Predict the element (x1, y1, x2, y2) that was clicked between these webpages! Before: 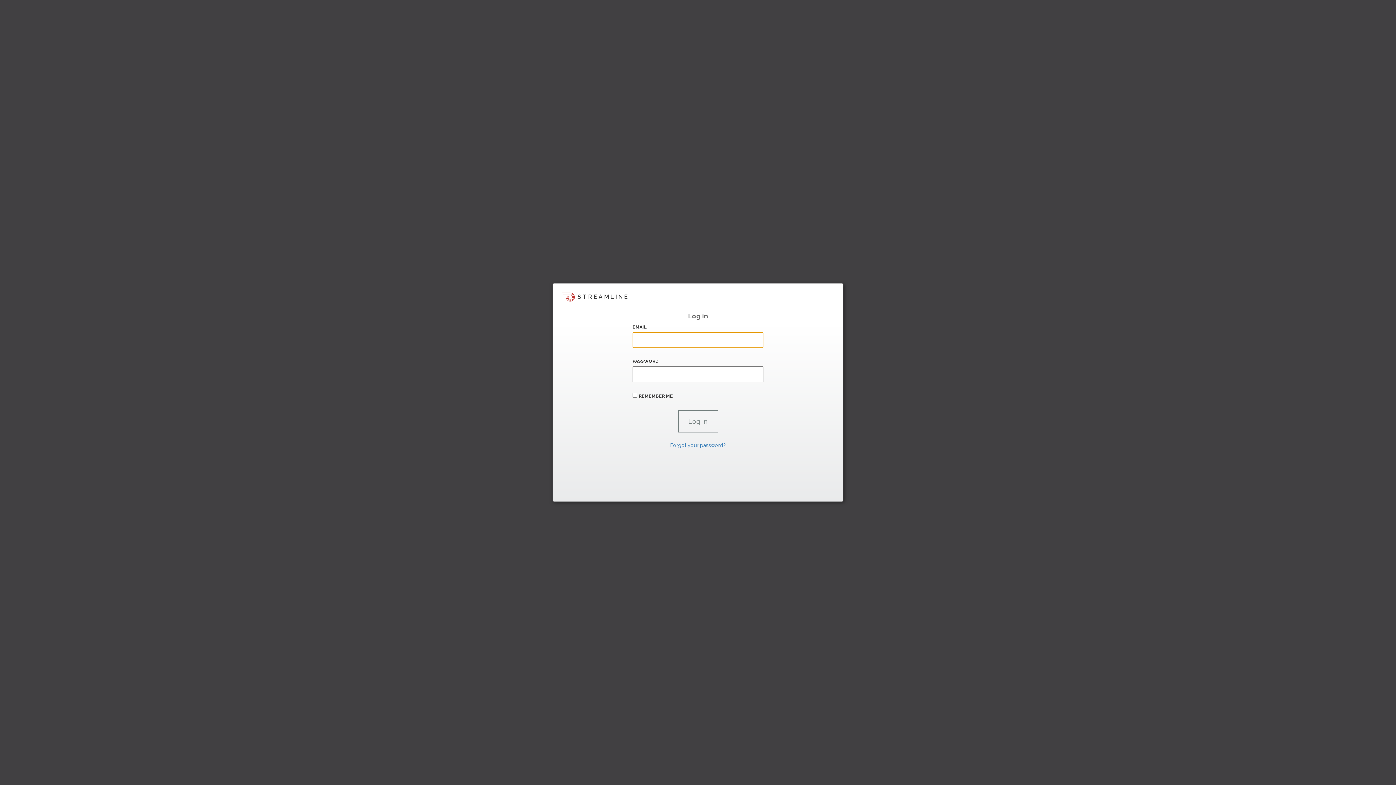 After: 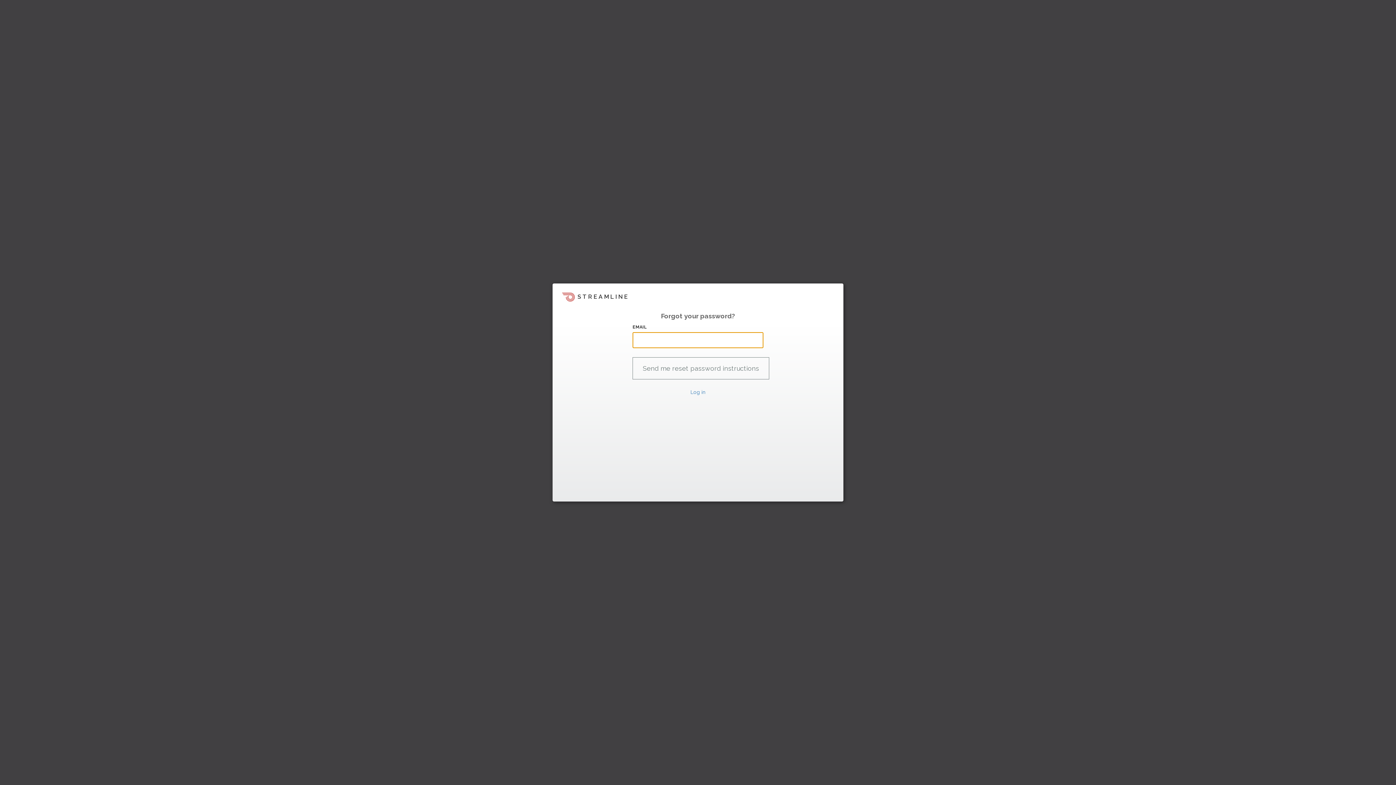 Action: label: Forgot your password? bbox: (670, 442, 726, 448)